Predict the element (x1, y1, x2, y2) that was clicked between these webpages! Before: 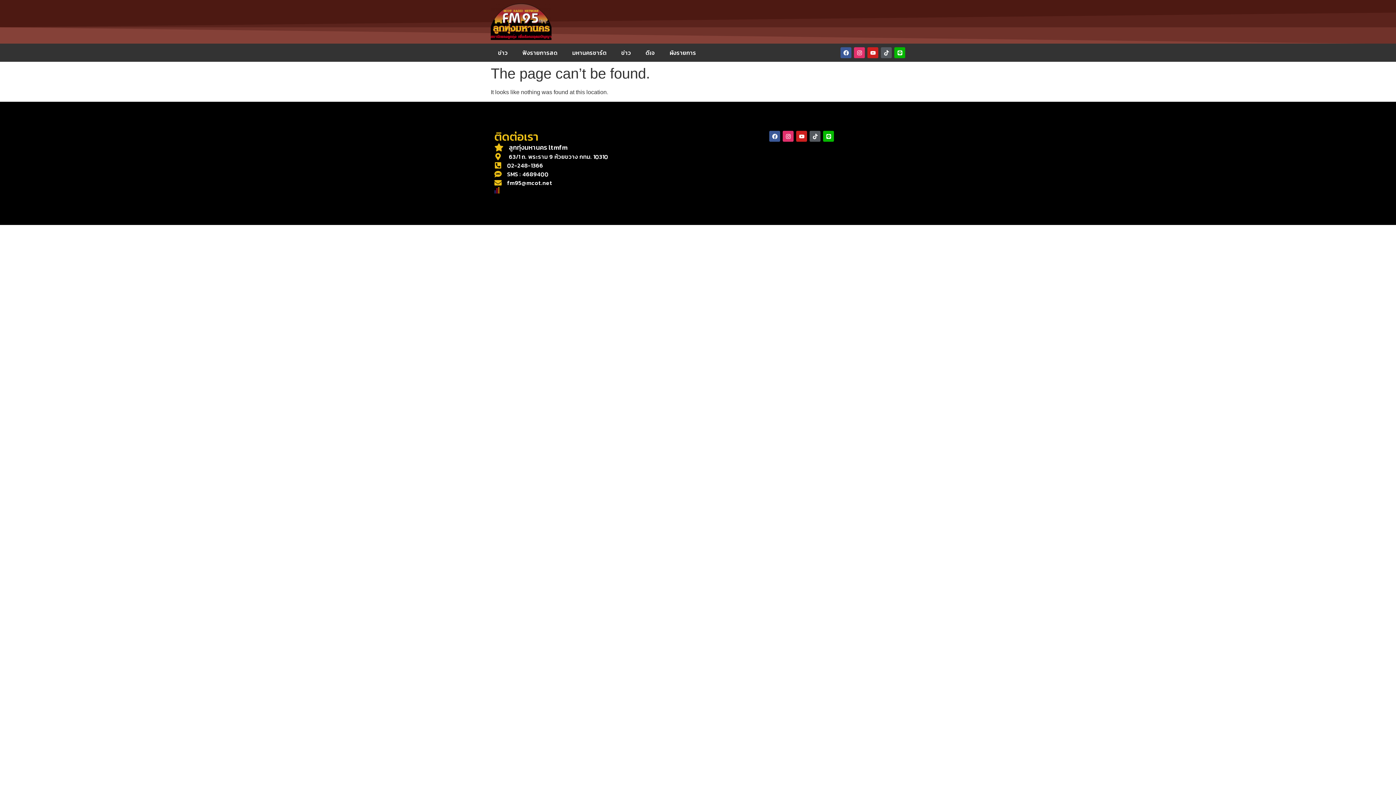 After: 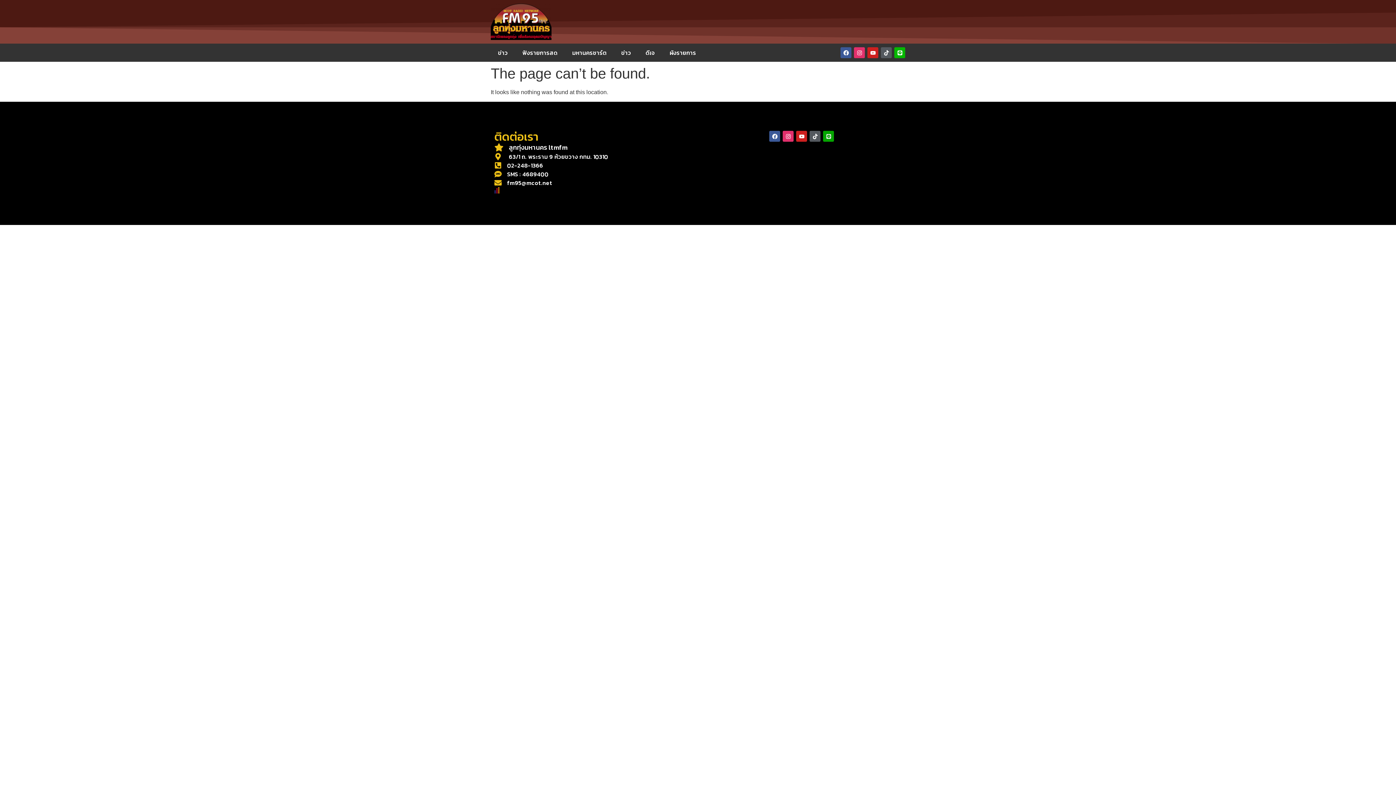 Action: bbox: (823, 131, 834, 141) label: Line